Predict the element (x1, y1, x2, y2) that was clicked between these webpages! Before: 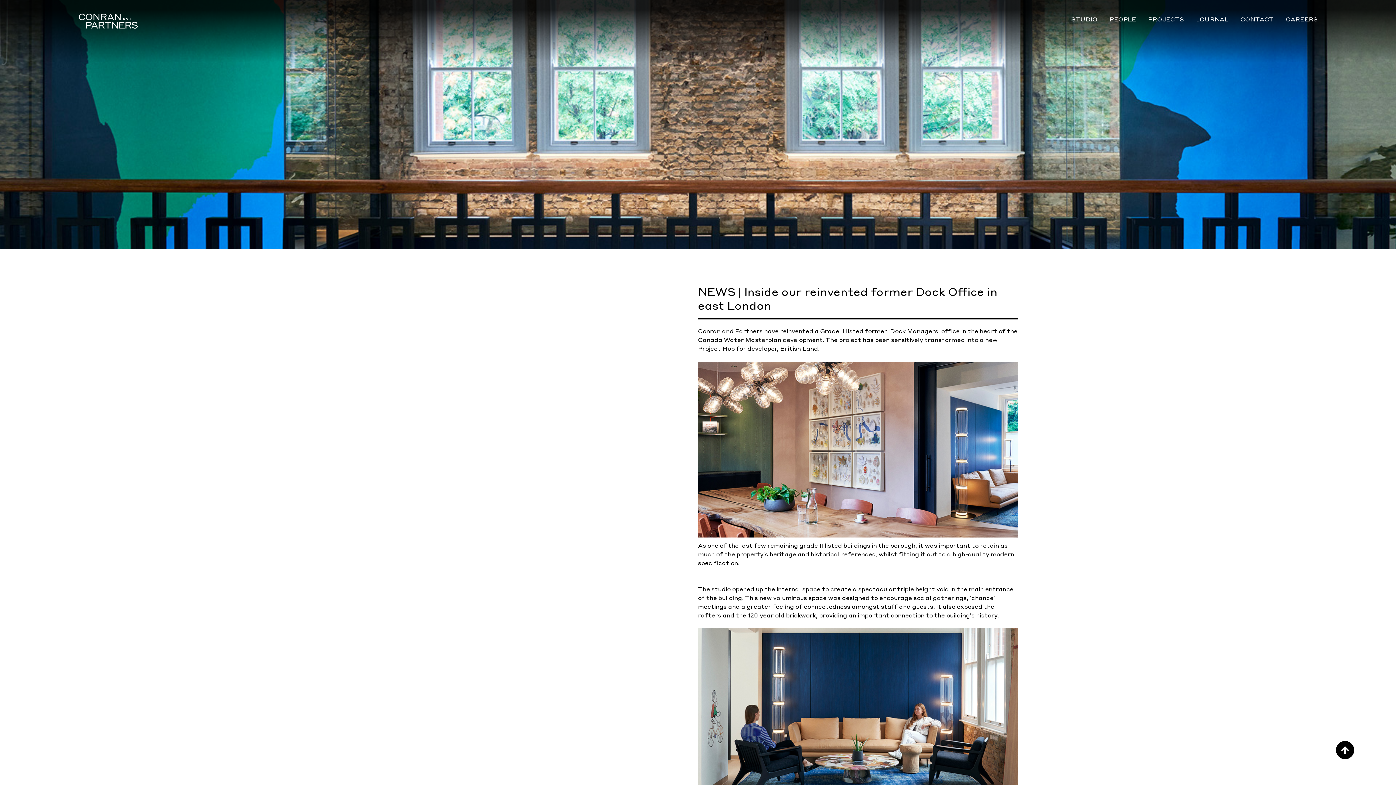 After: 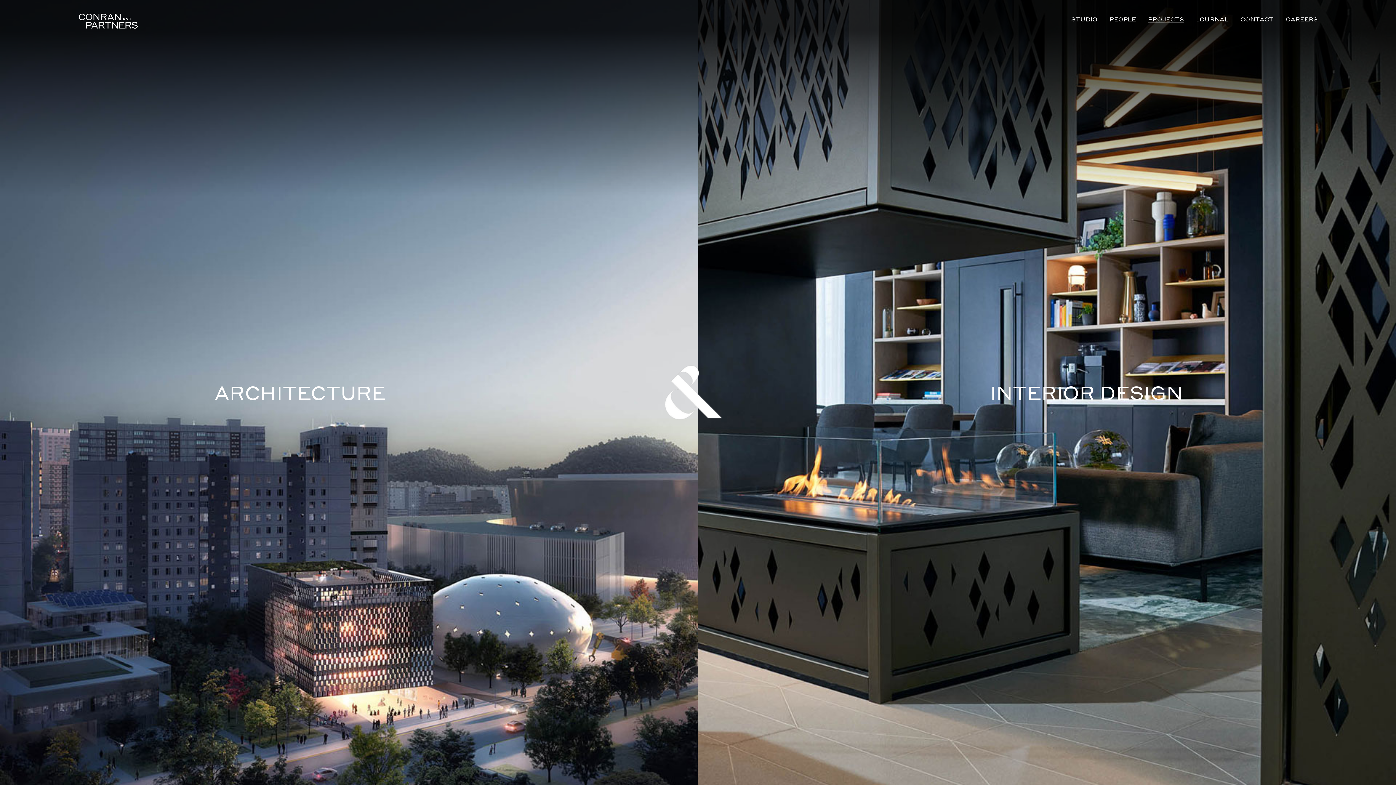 Action: bbox: (1148, 15, 1184, 22) label: PROJECTS